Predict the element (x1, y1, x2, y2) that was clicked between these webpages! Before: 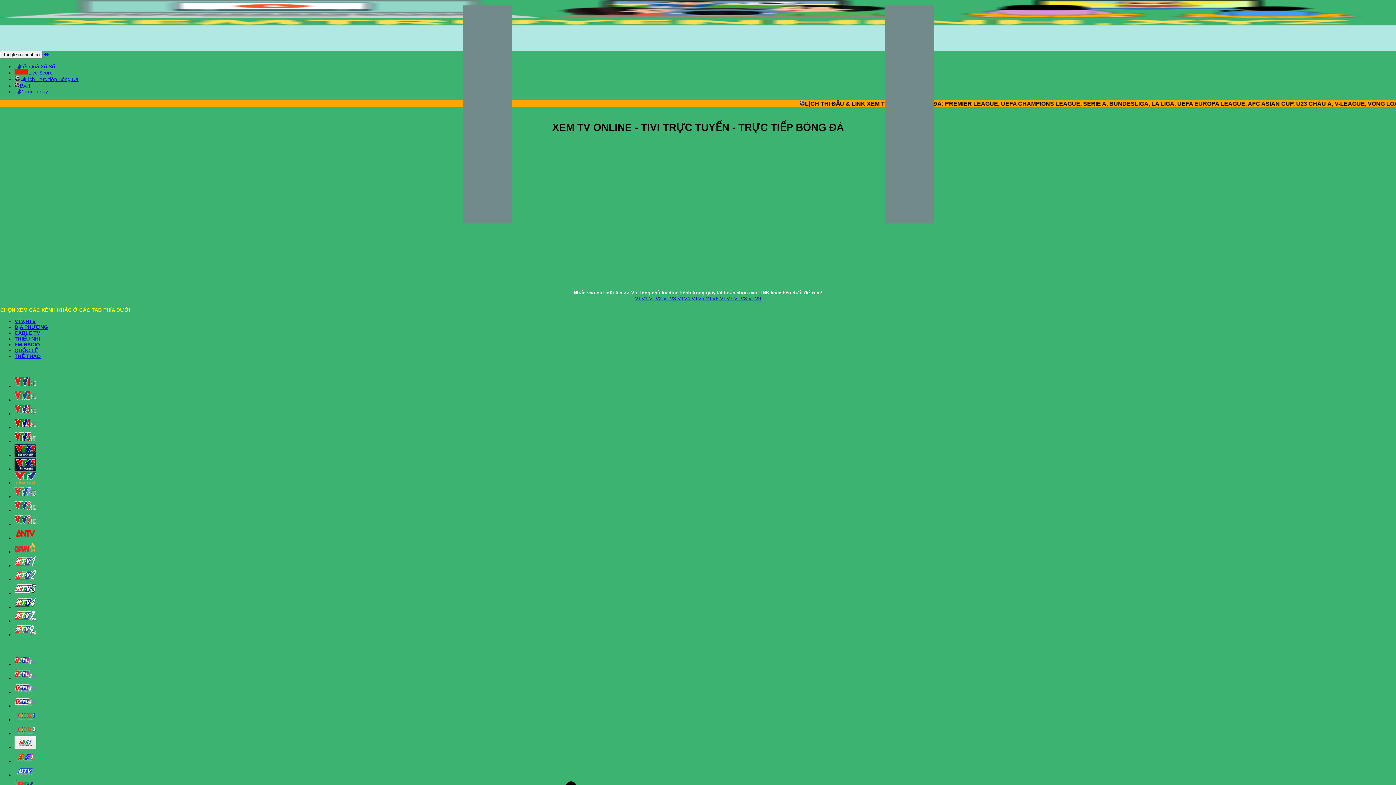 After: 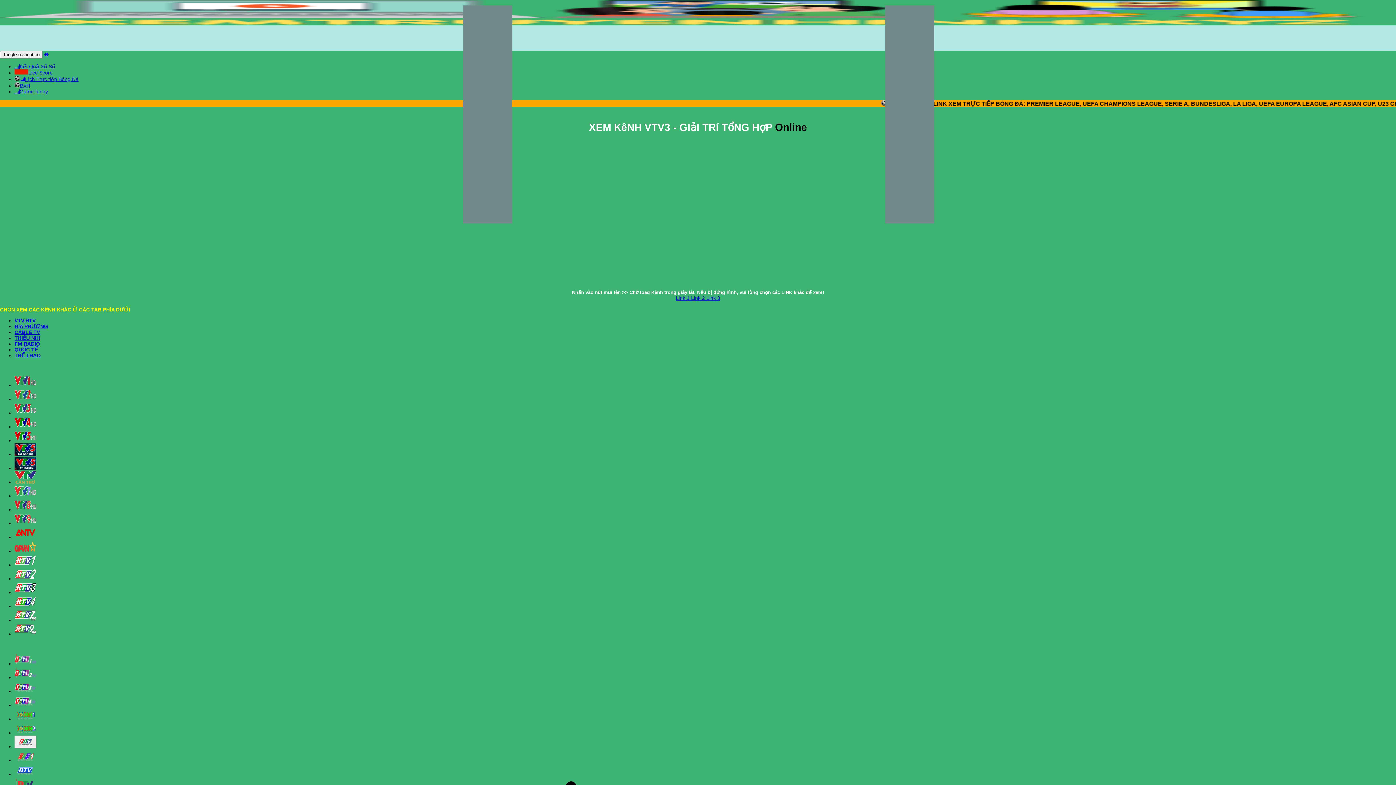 Action: bbox: (14, 411, 36, 416)